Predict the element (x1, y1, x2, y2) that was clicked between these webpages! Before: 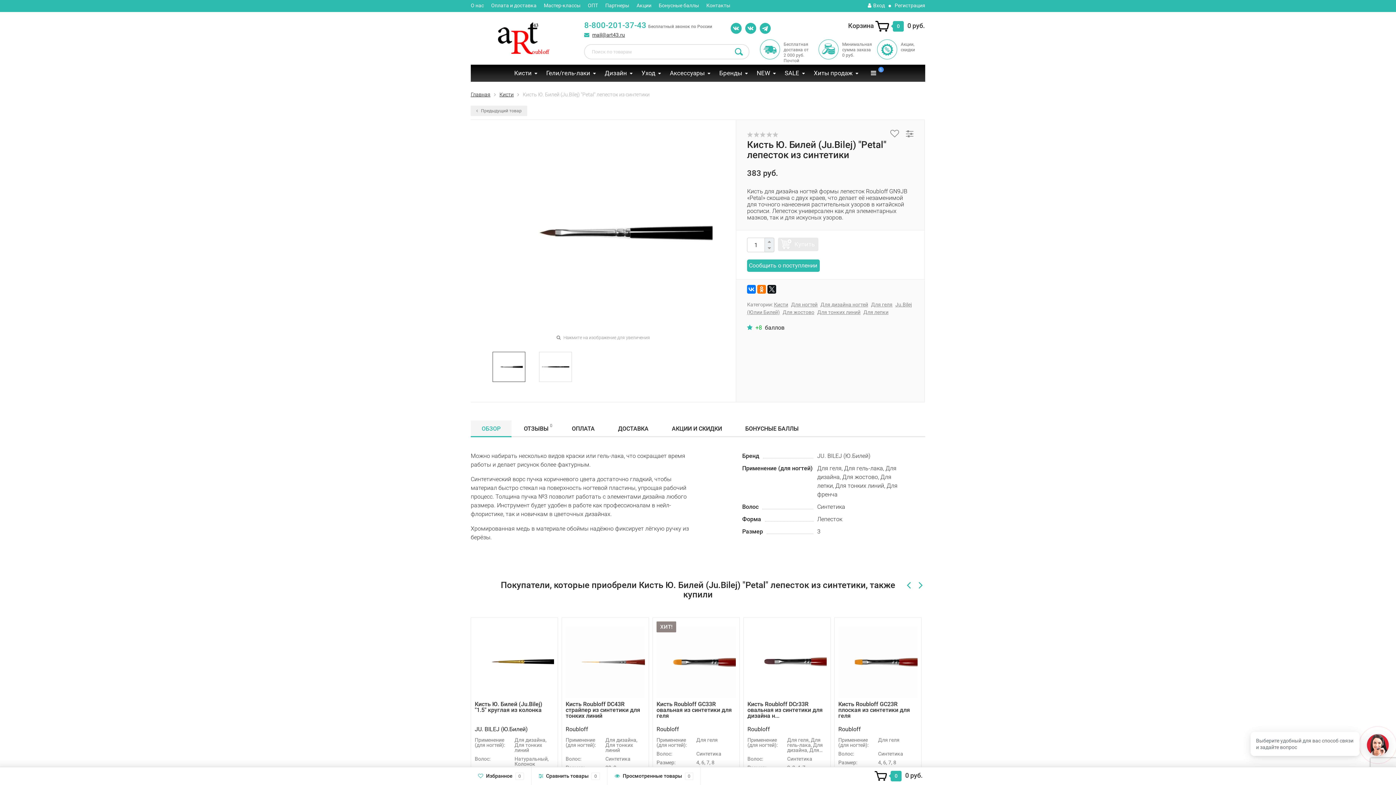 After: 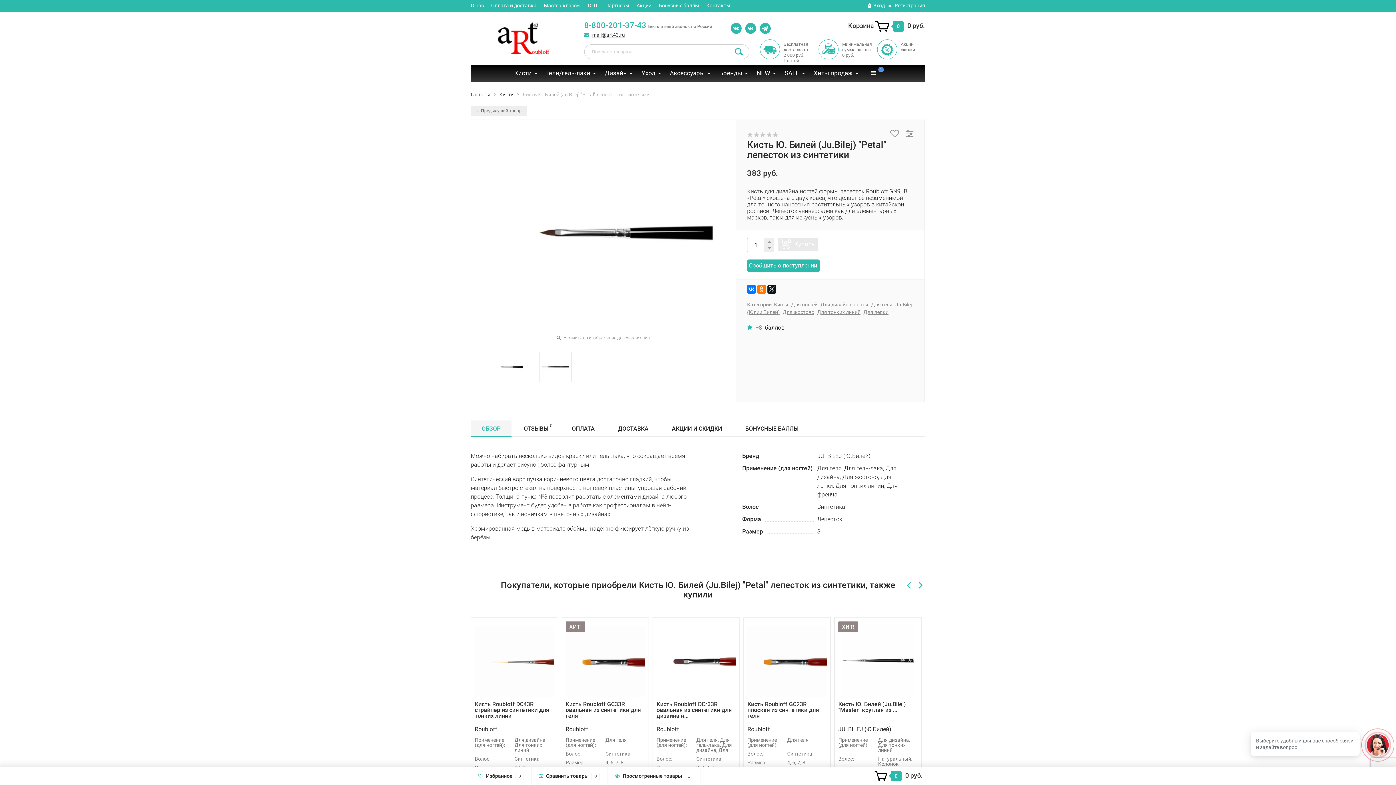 Action: bbox: (904, 579, 913, 592)